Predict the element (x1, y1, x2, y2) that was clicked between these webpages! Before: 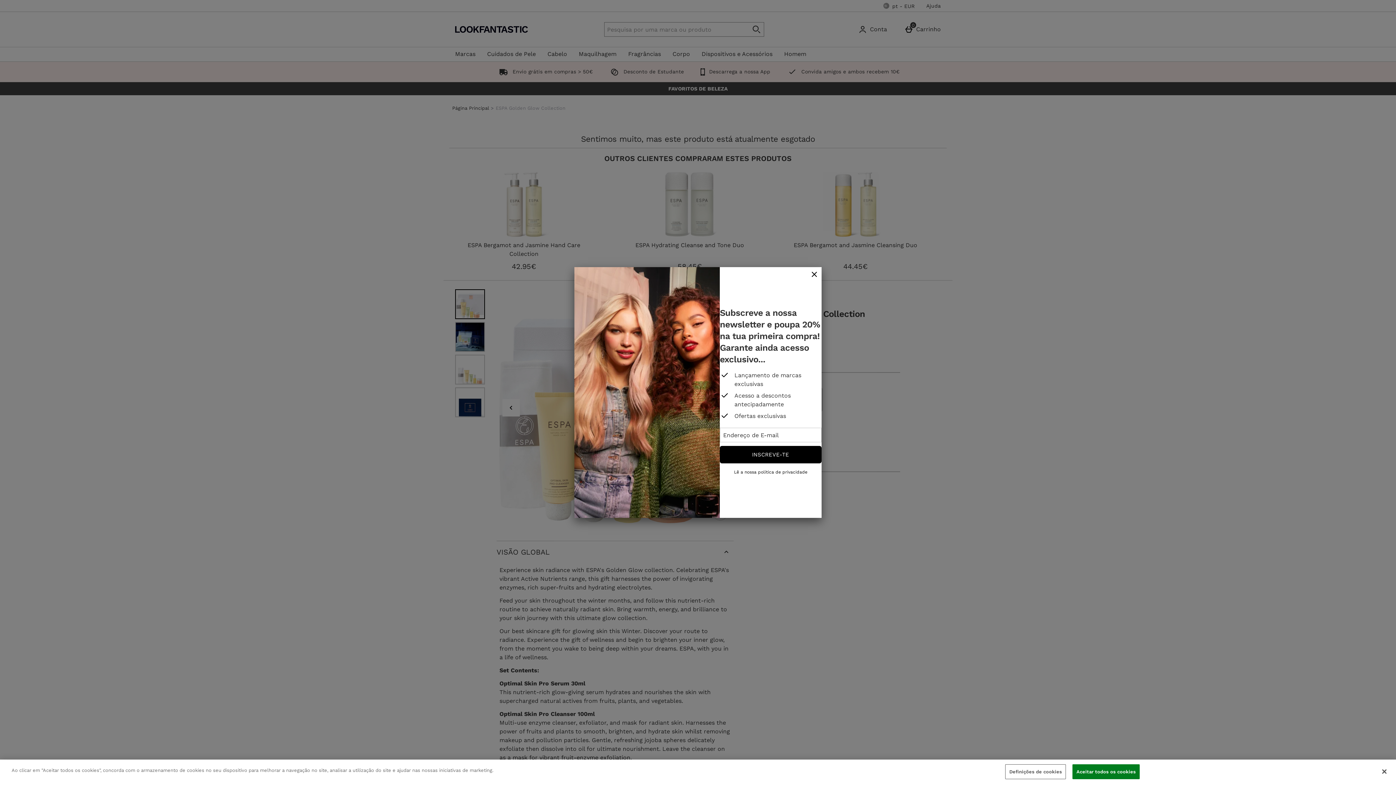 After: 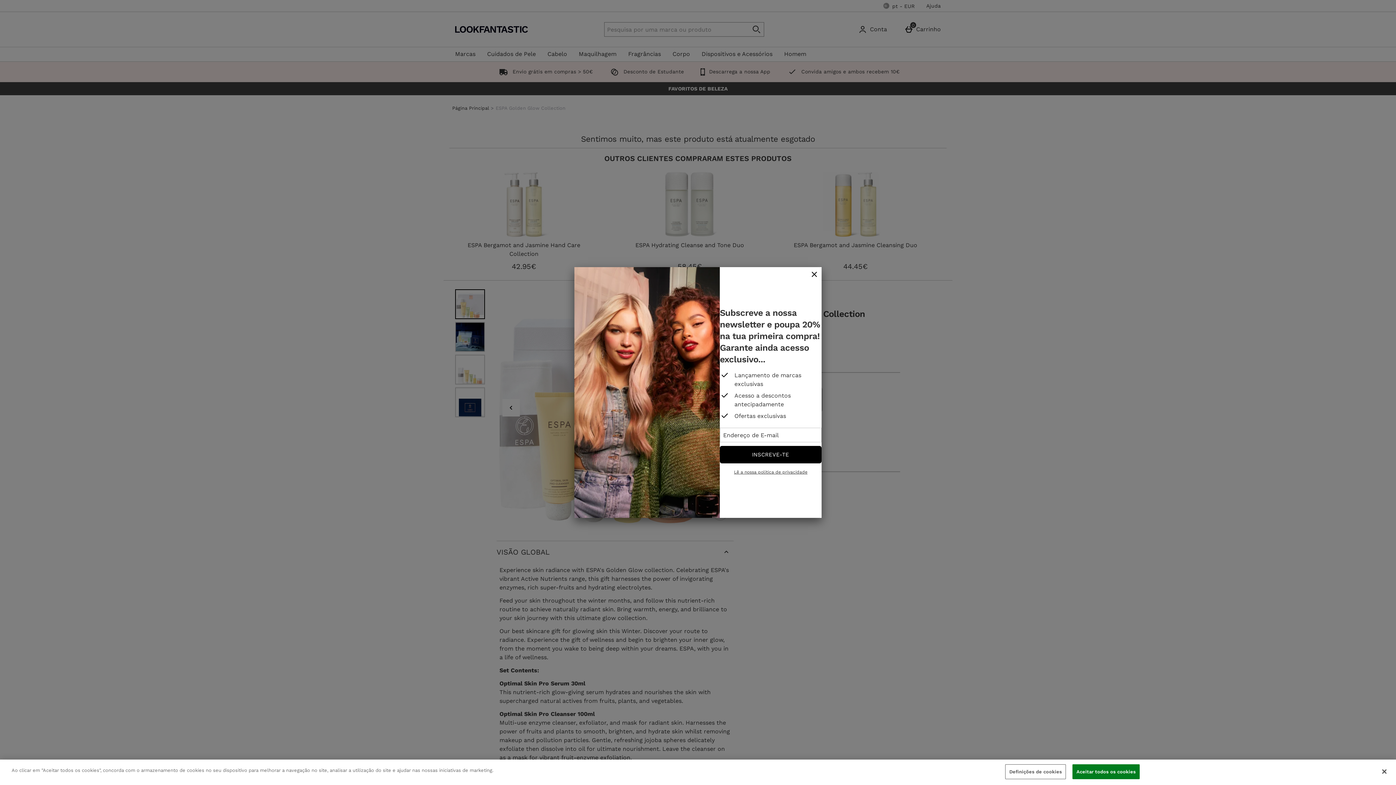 Action: bbox: (734, 469, 807, 474) label: Lê a nossa política de privacidade